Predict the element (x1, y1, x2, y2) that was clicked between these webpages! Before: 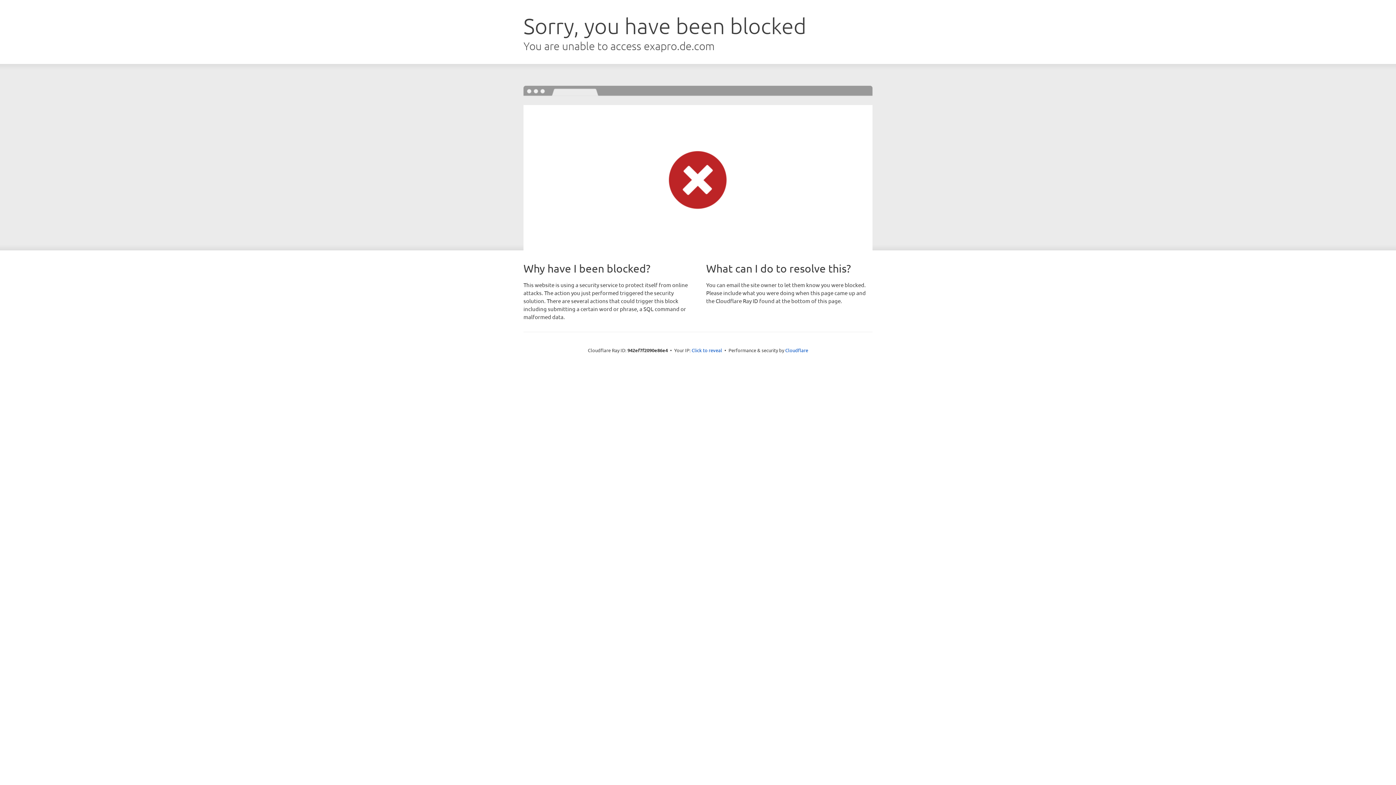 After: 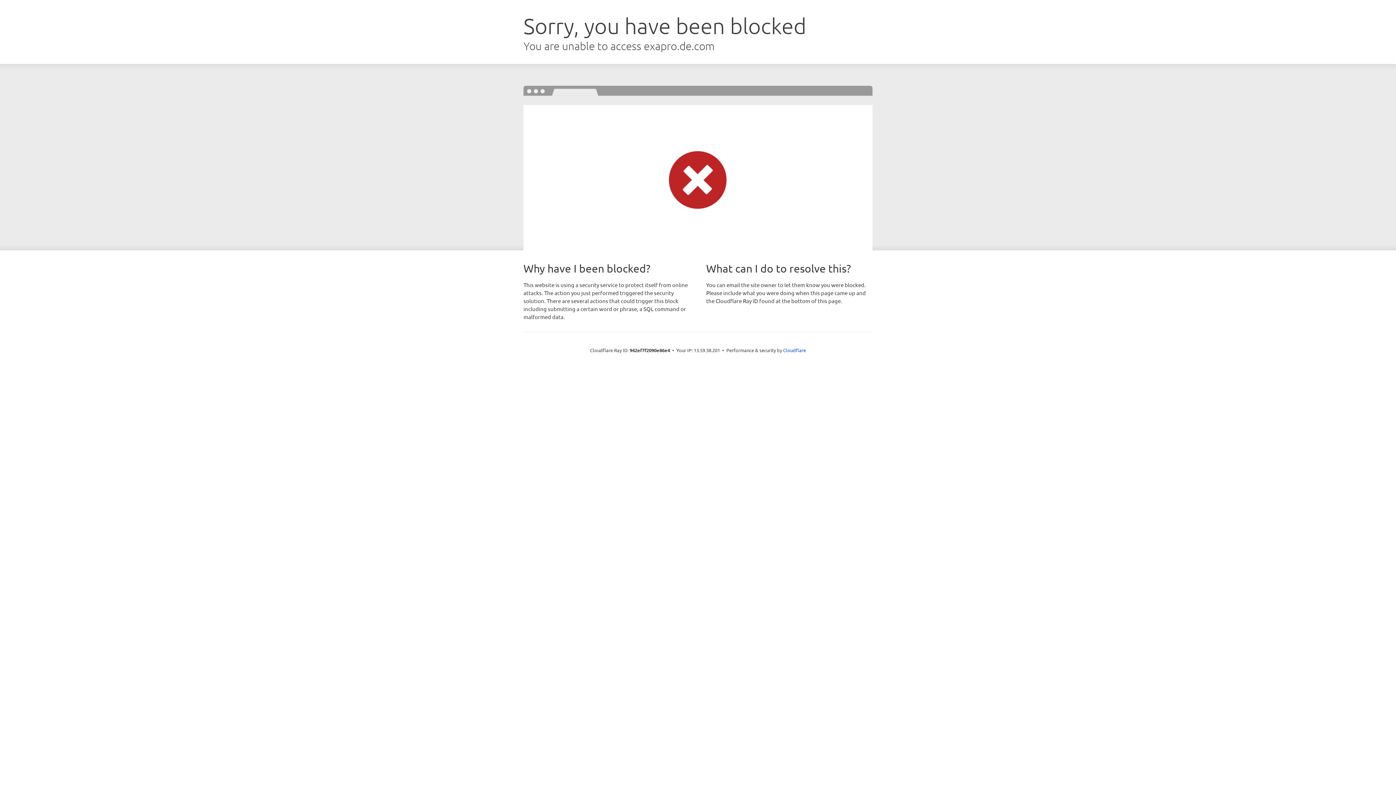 Action: label: Click to reveal bbox: (691, 346, 722, 353)